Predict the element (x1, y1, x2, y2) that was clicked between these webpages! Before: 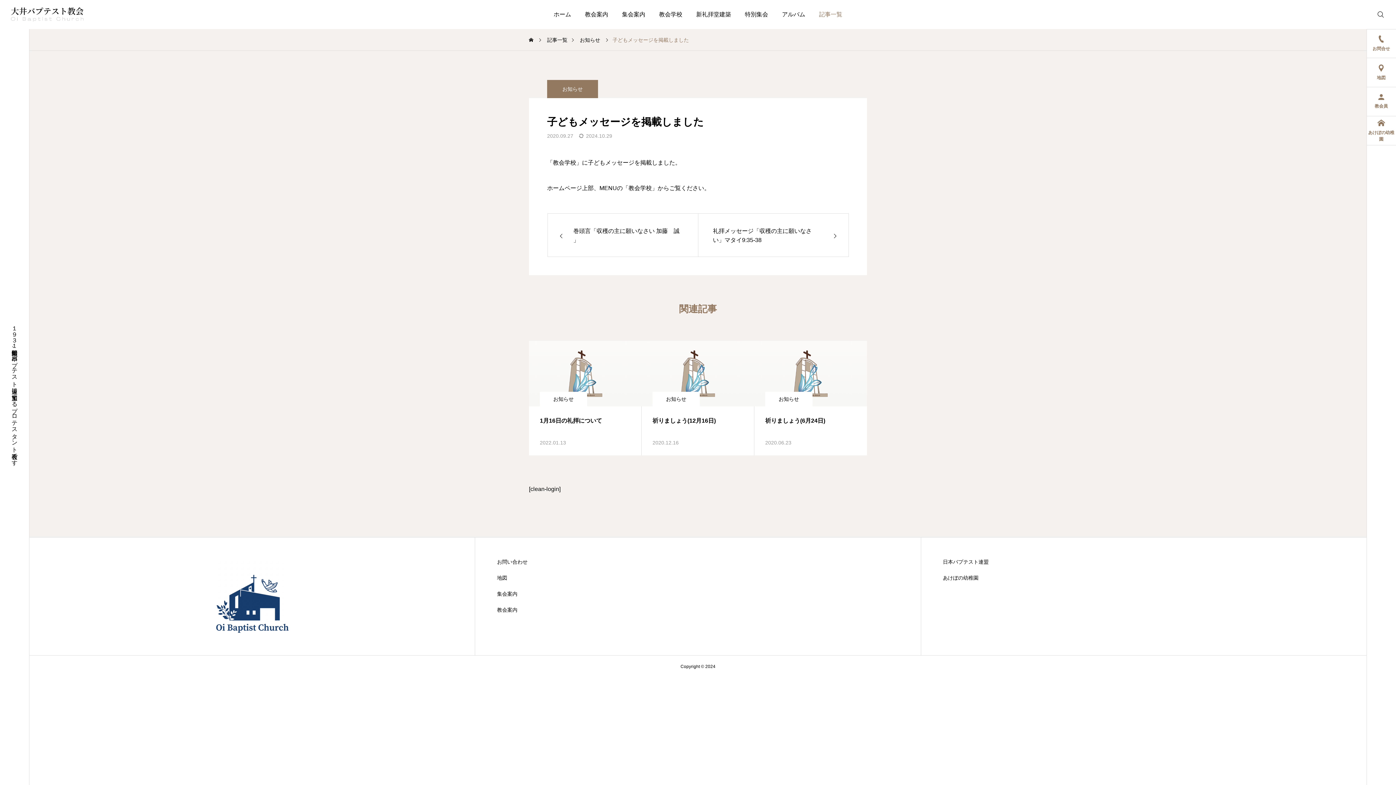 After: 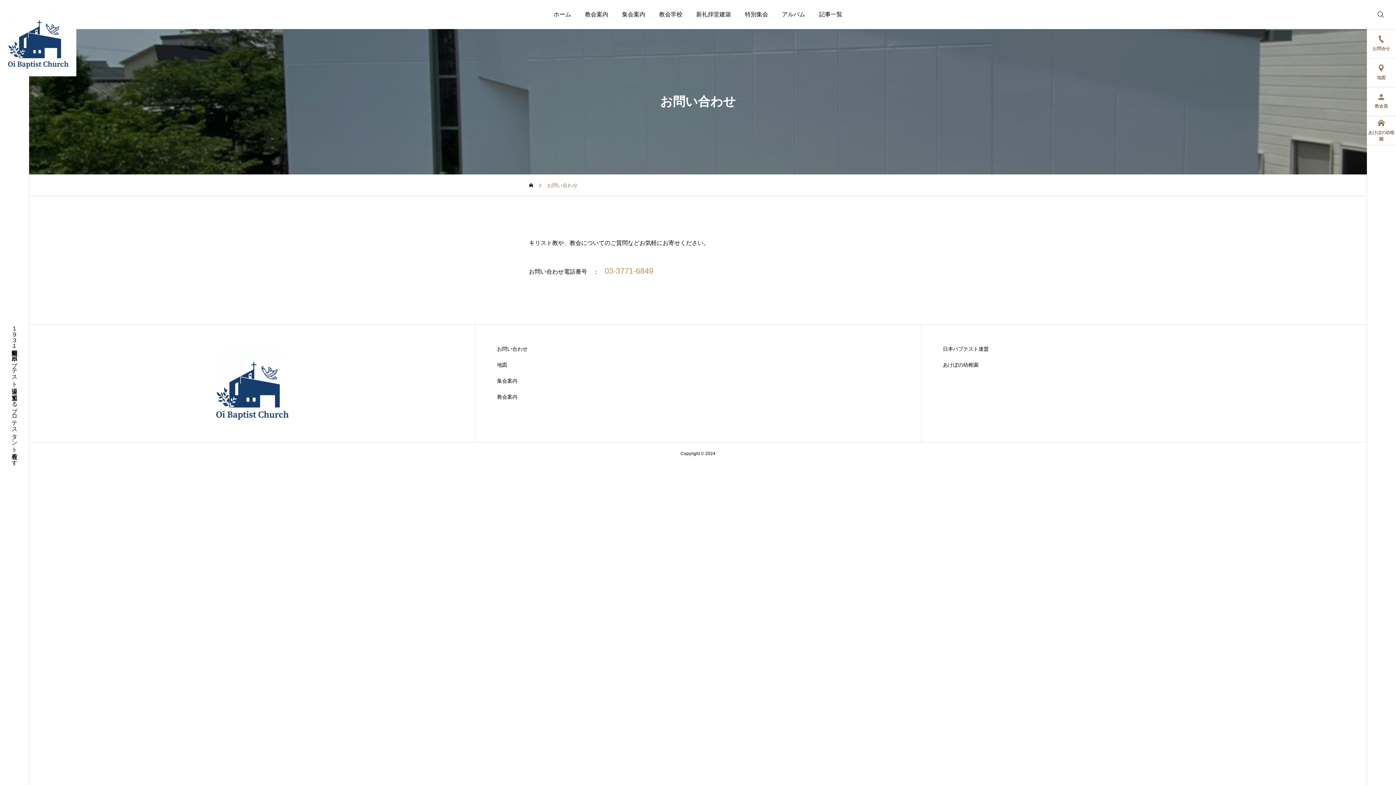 Action: bbox: (497, 559, 899, 564) label: お問い合わせ